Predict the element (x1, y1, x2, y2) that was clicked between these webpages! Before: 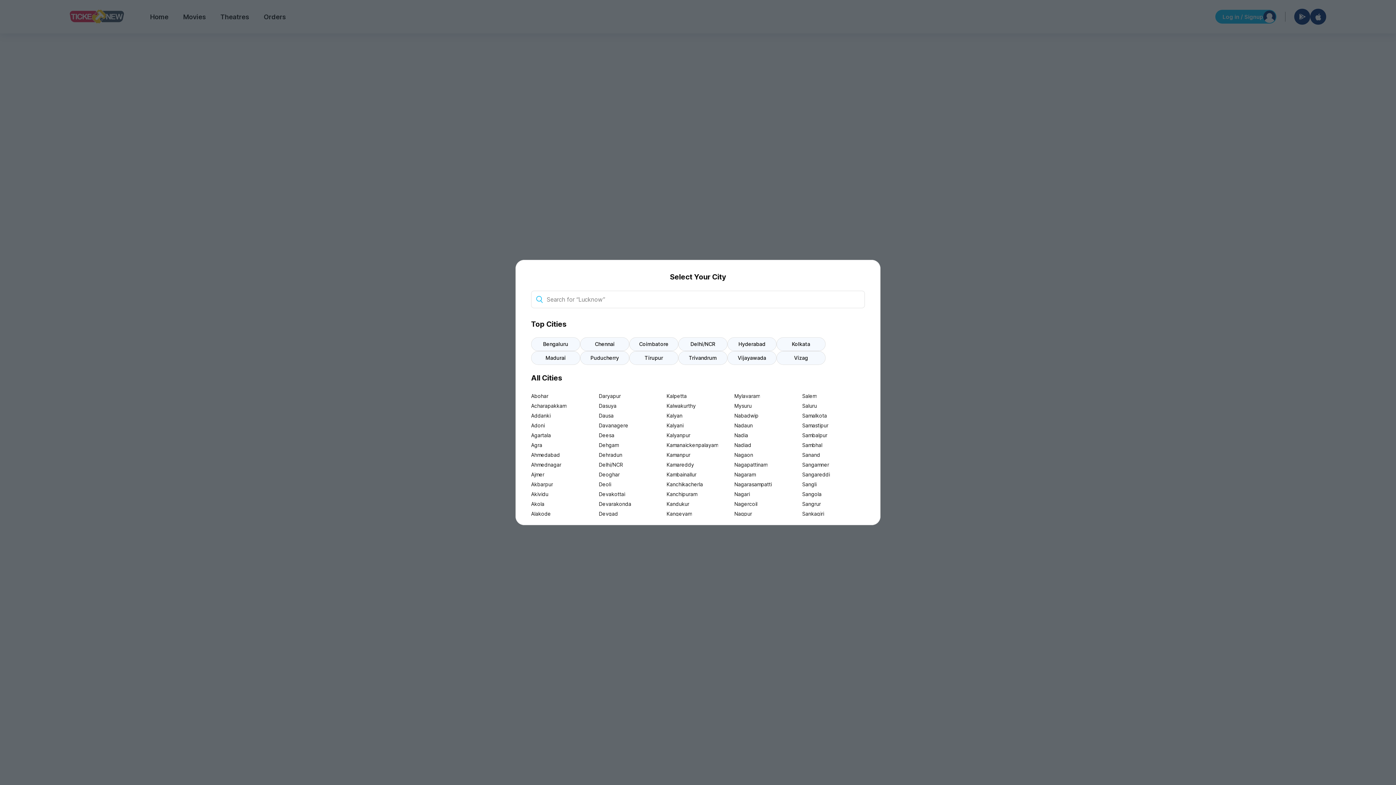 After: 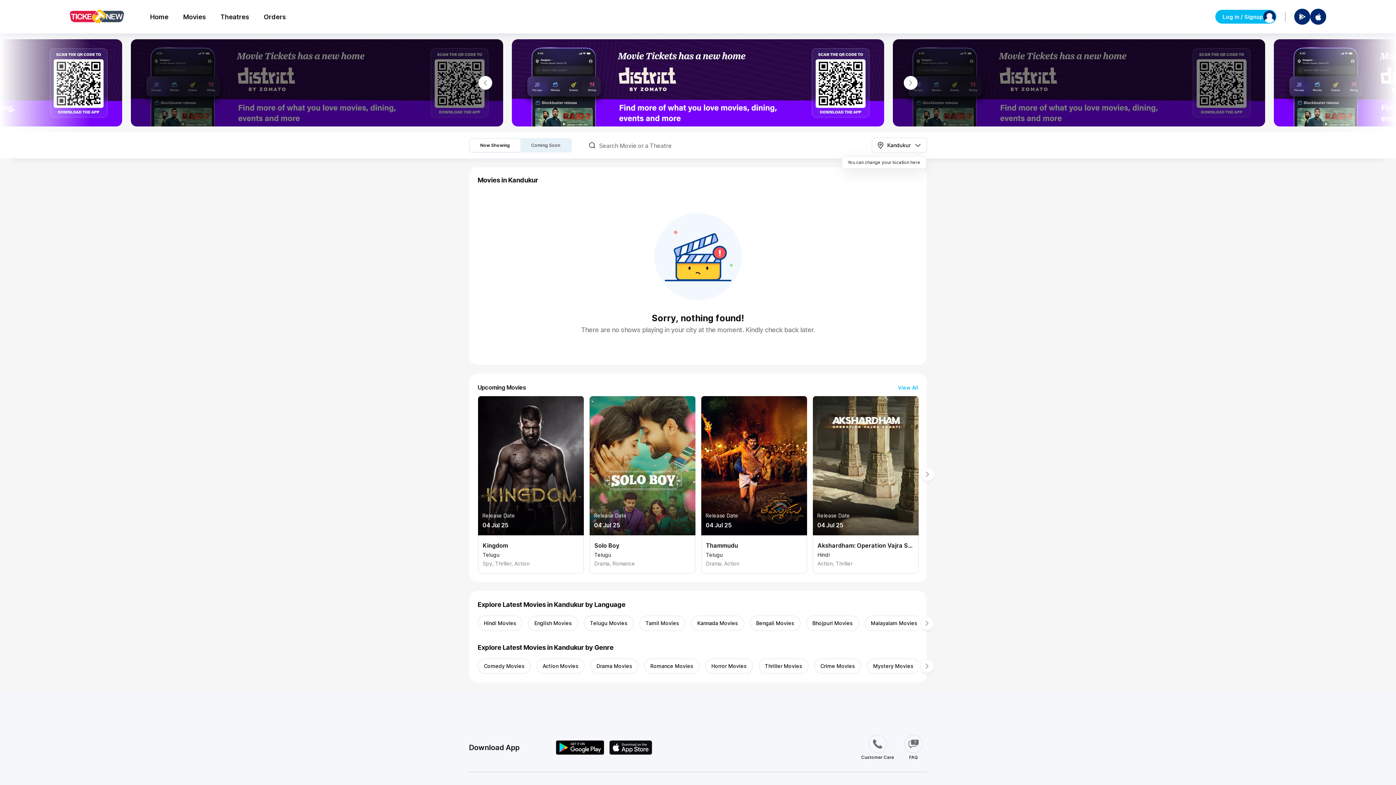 Action: label: Kandukur bbox: (666, 499, 729, 509)